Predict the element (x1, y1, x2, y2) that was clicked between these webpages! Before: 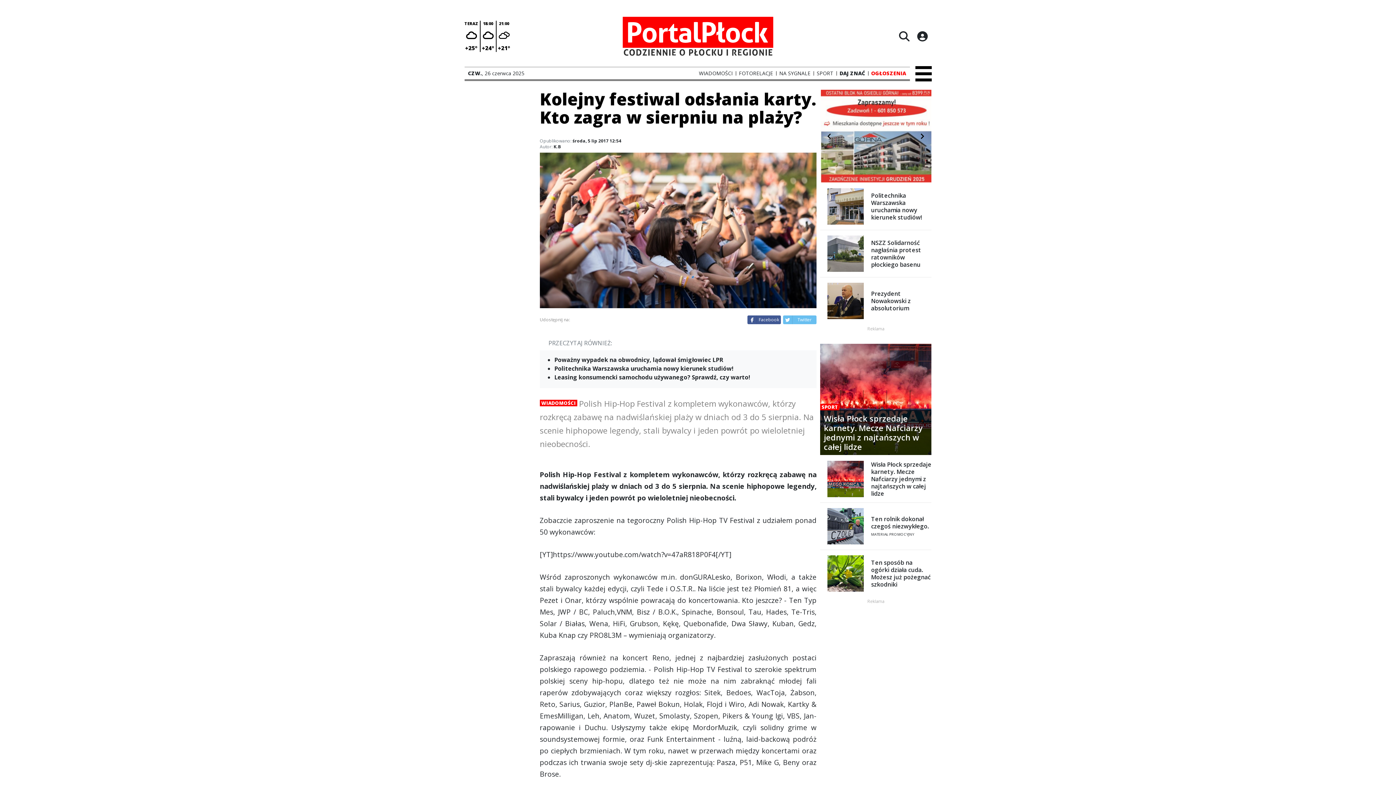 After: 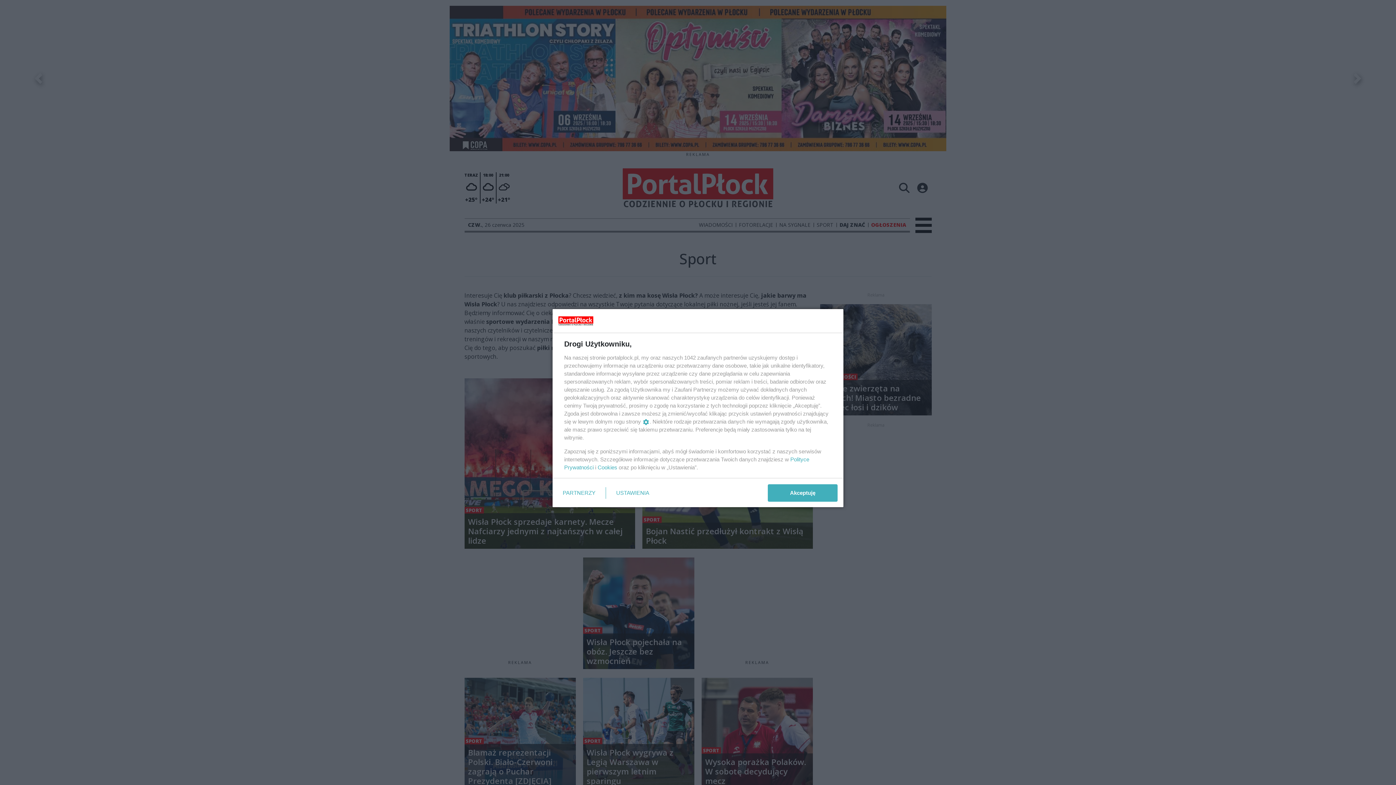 Action: label: SPORT bbox: (816, 71, 833, 75)